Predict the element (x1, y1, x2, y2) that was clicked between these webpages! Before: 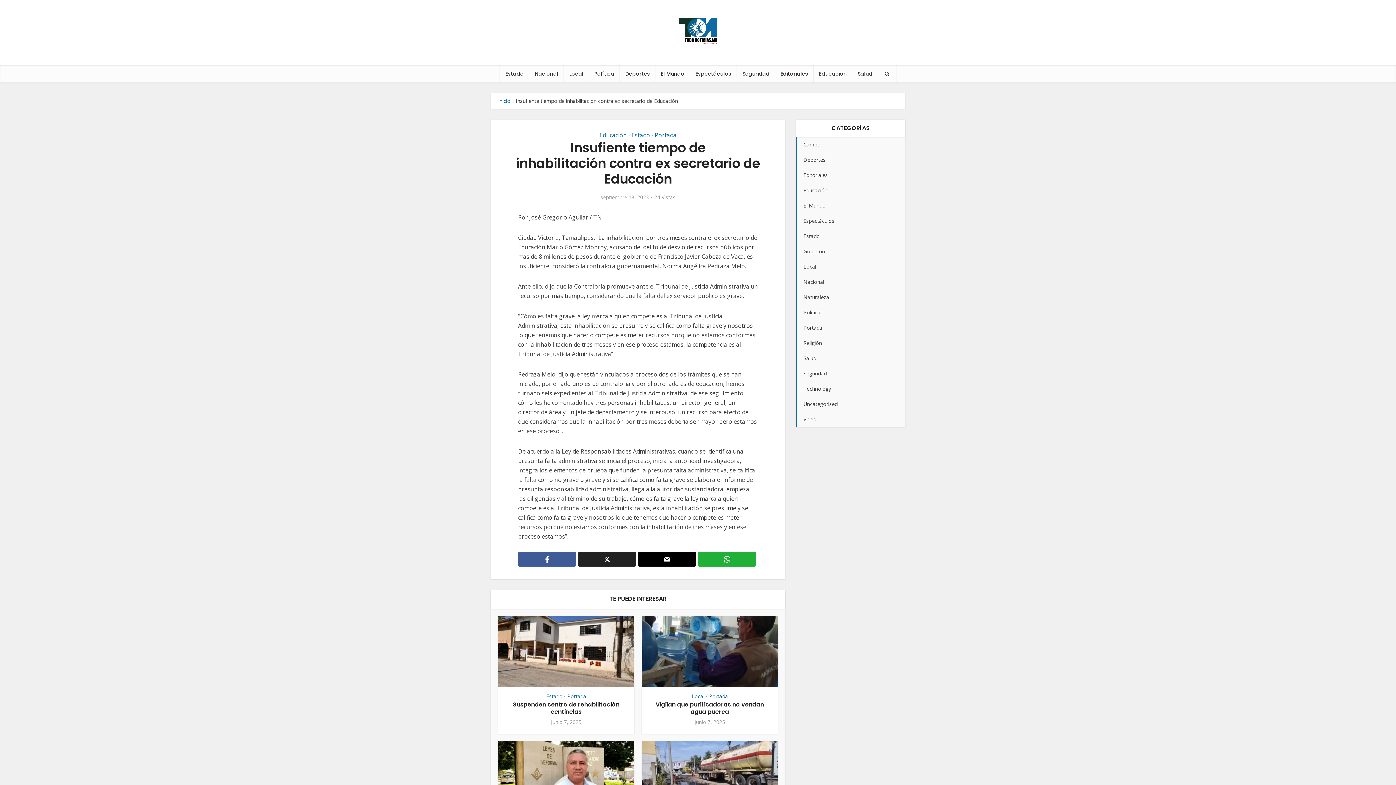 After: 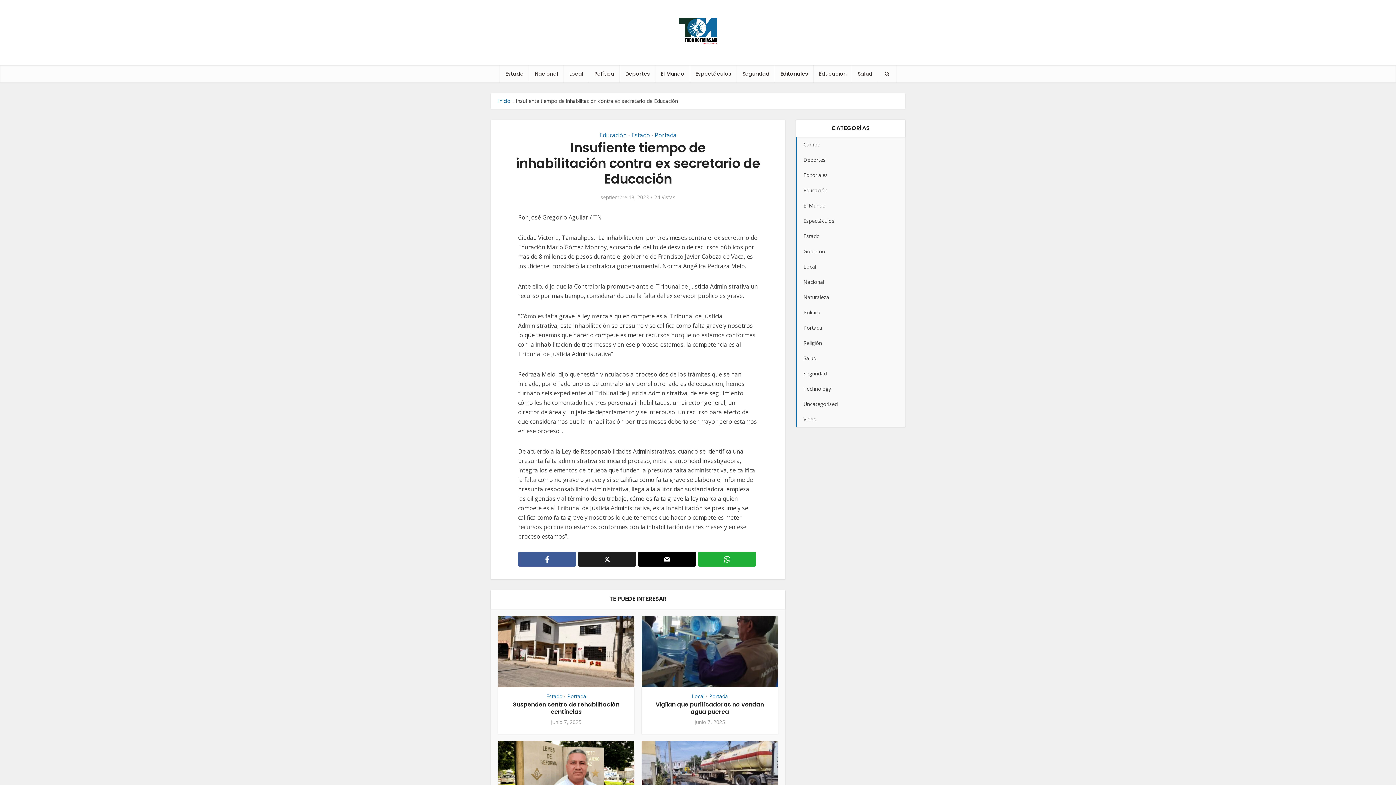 Action: bbox: (578, 552, 636, 566)